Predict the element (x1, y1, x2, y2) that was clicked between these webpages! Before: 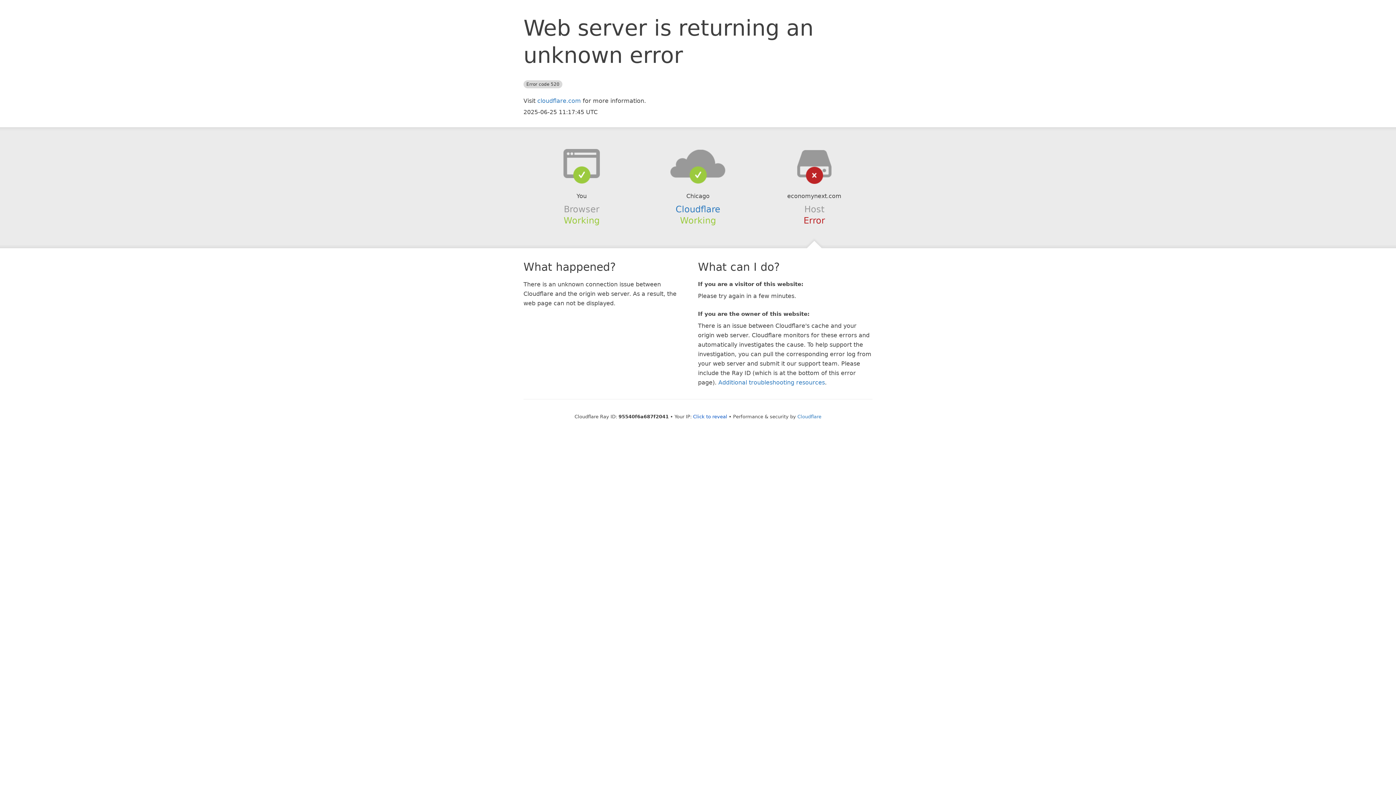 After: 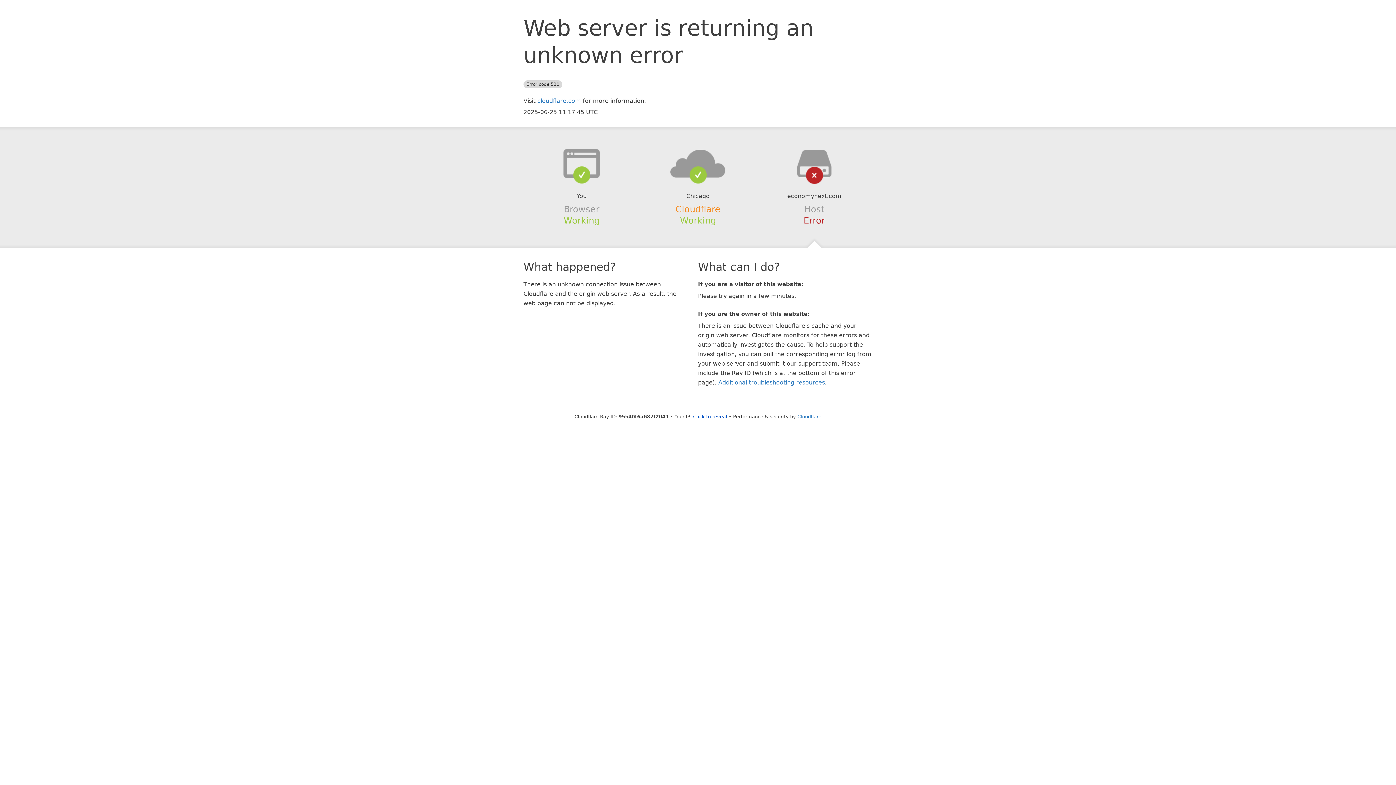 Action: label: Cloudflare bbox: (675, 204, 720, 214)